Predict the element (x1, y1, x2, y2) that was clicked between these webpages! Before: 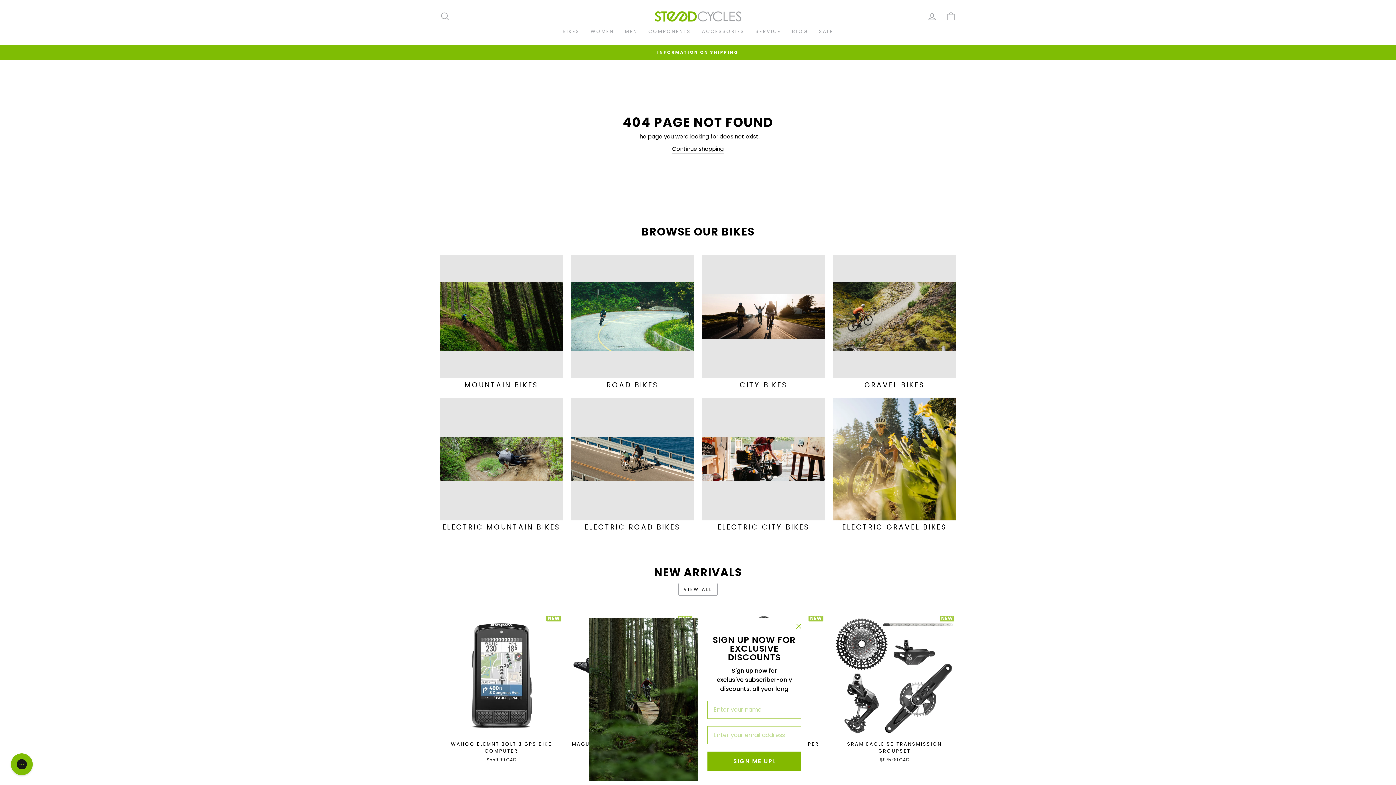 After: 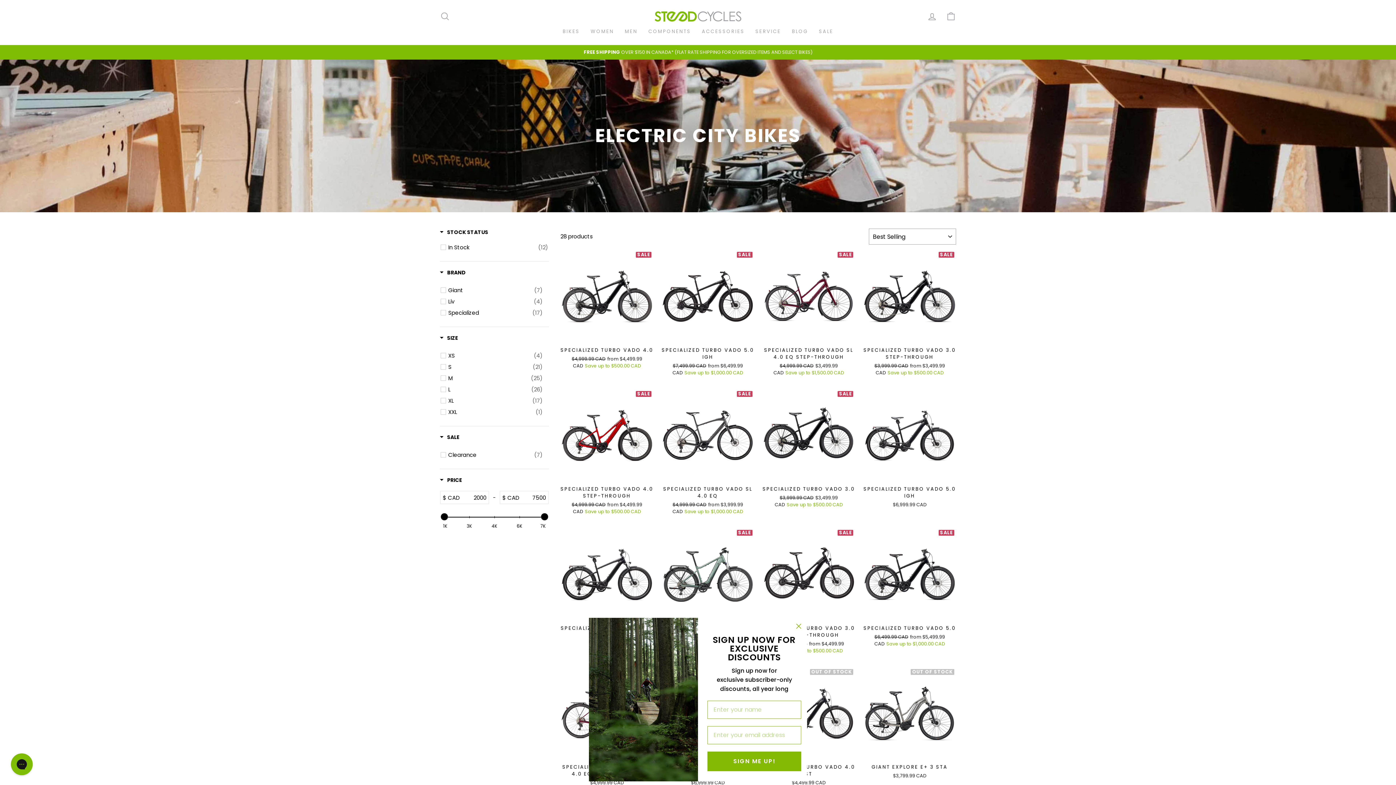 Action: label: ELECTRIC CITY BIKES bbox: (702, 397, 825, 532)